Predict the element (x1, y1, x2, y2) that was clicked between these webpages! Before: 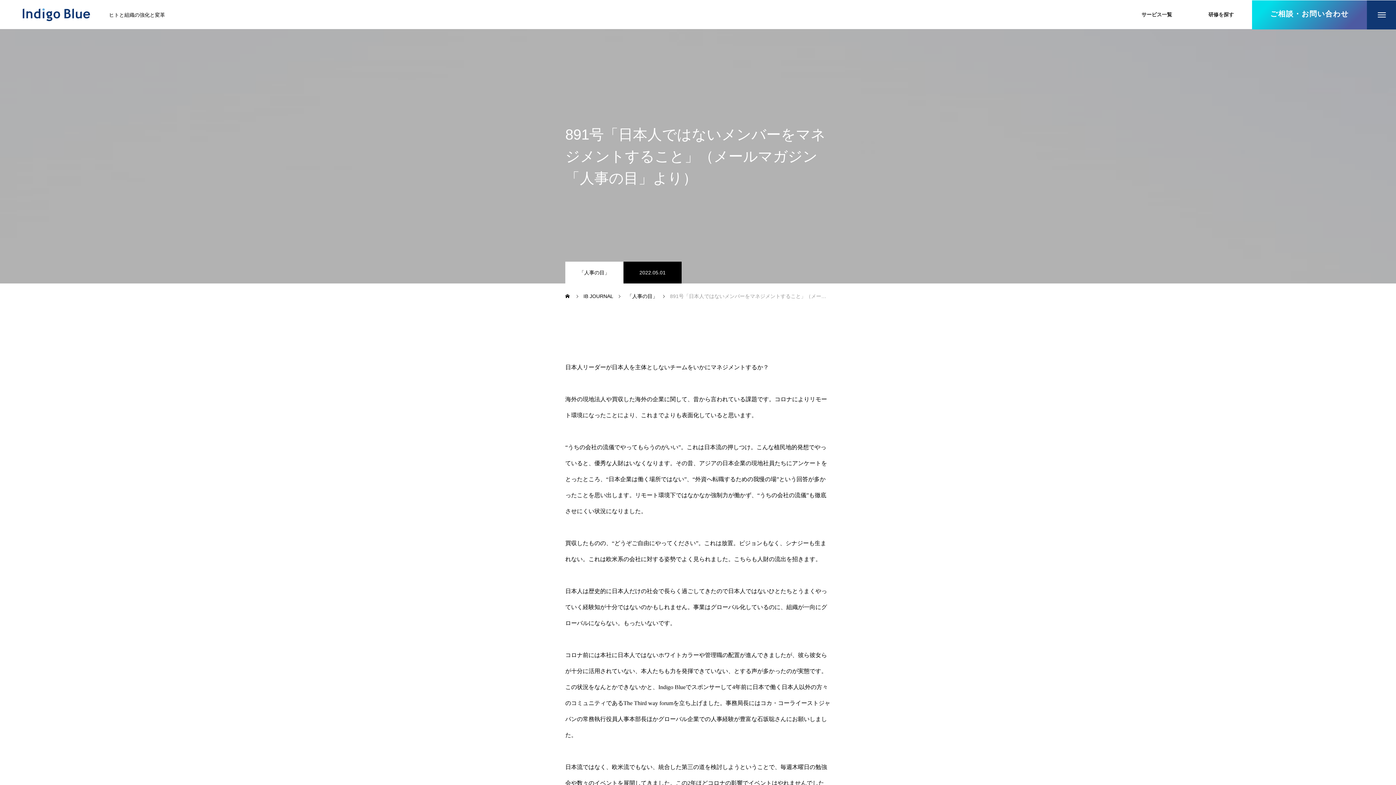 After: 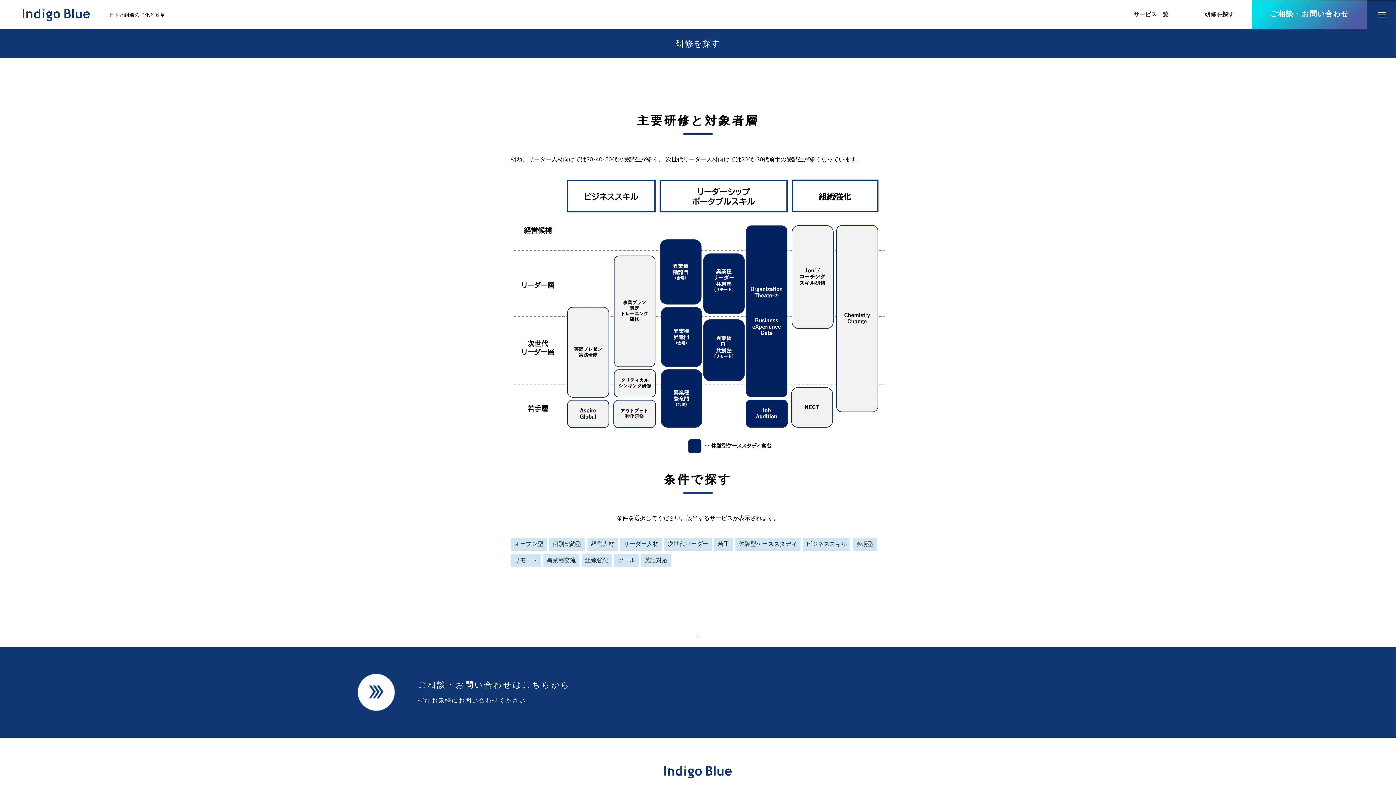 Action: bbox: (1190, 0, 1252, 29) label: 研修を探す